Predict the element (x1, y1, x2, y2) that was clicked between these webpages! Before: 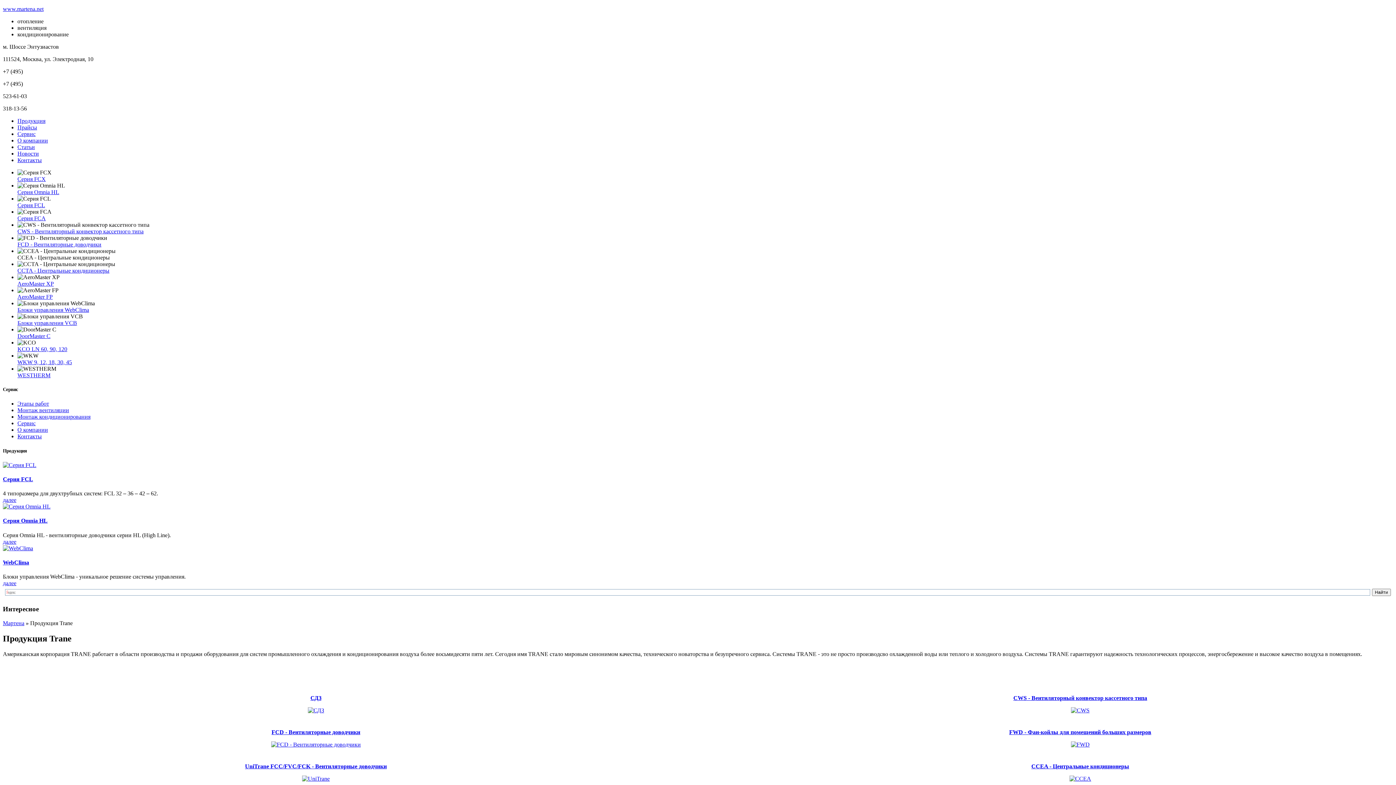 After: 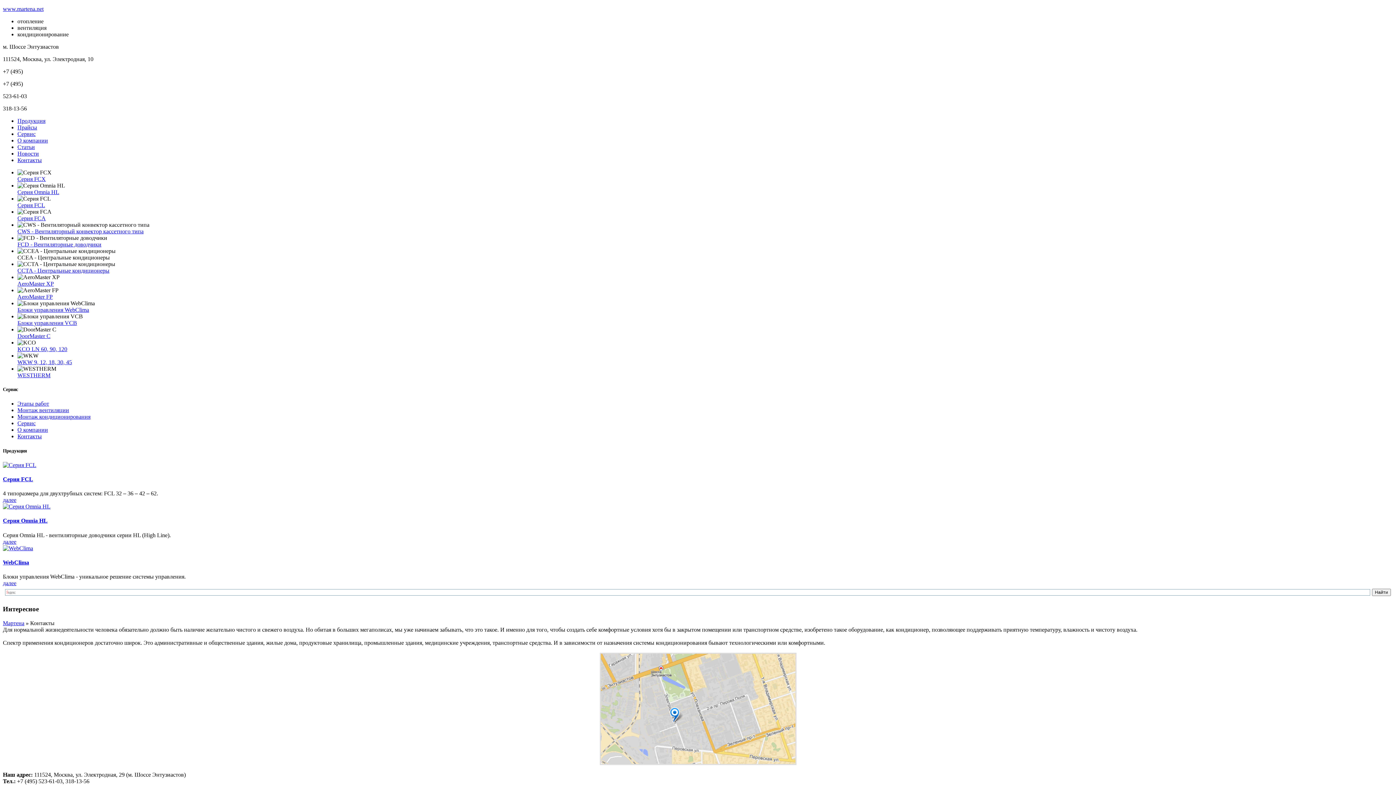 Action: label: Контакты bbox: (17, 433, 41, 439)